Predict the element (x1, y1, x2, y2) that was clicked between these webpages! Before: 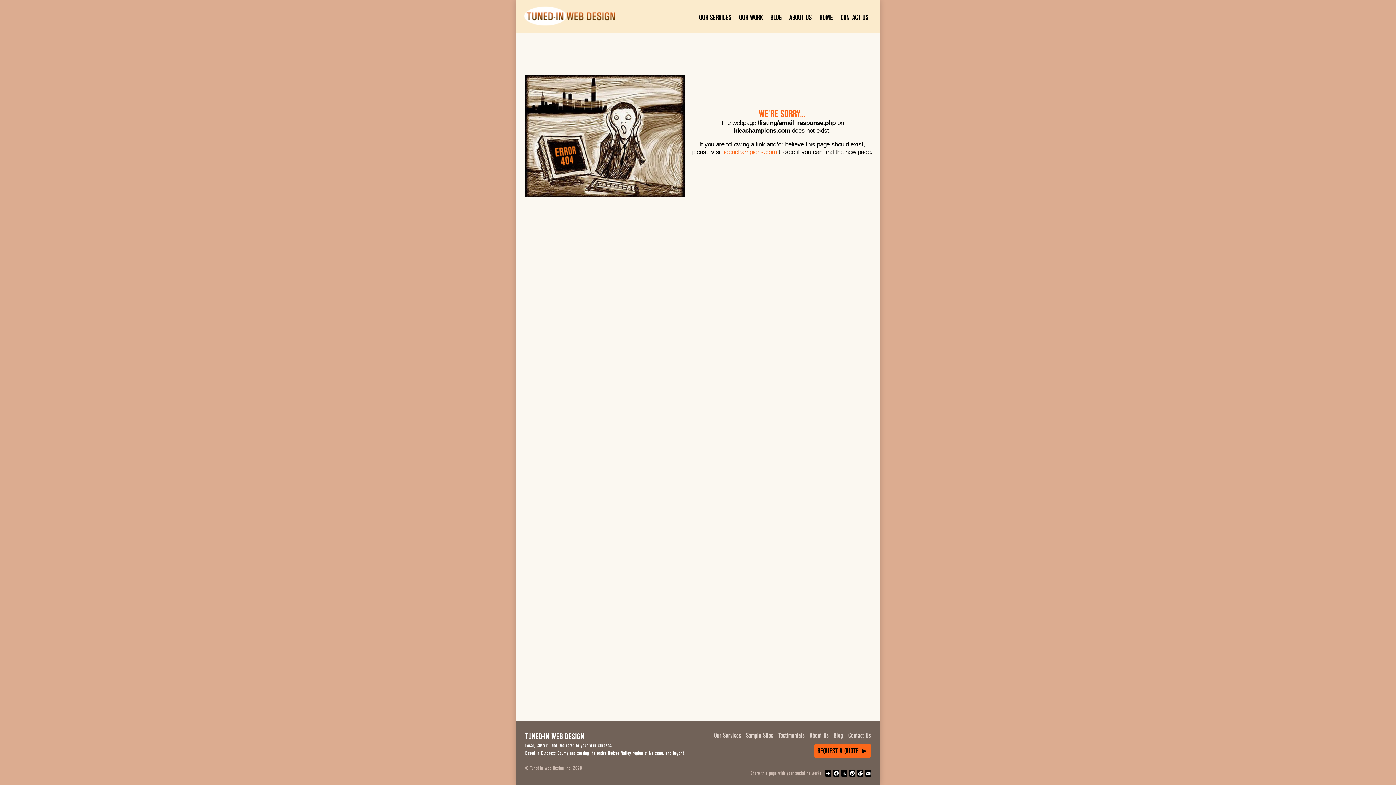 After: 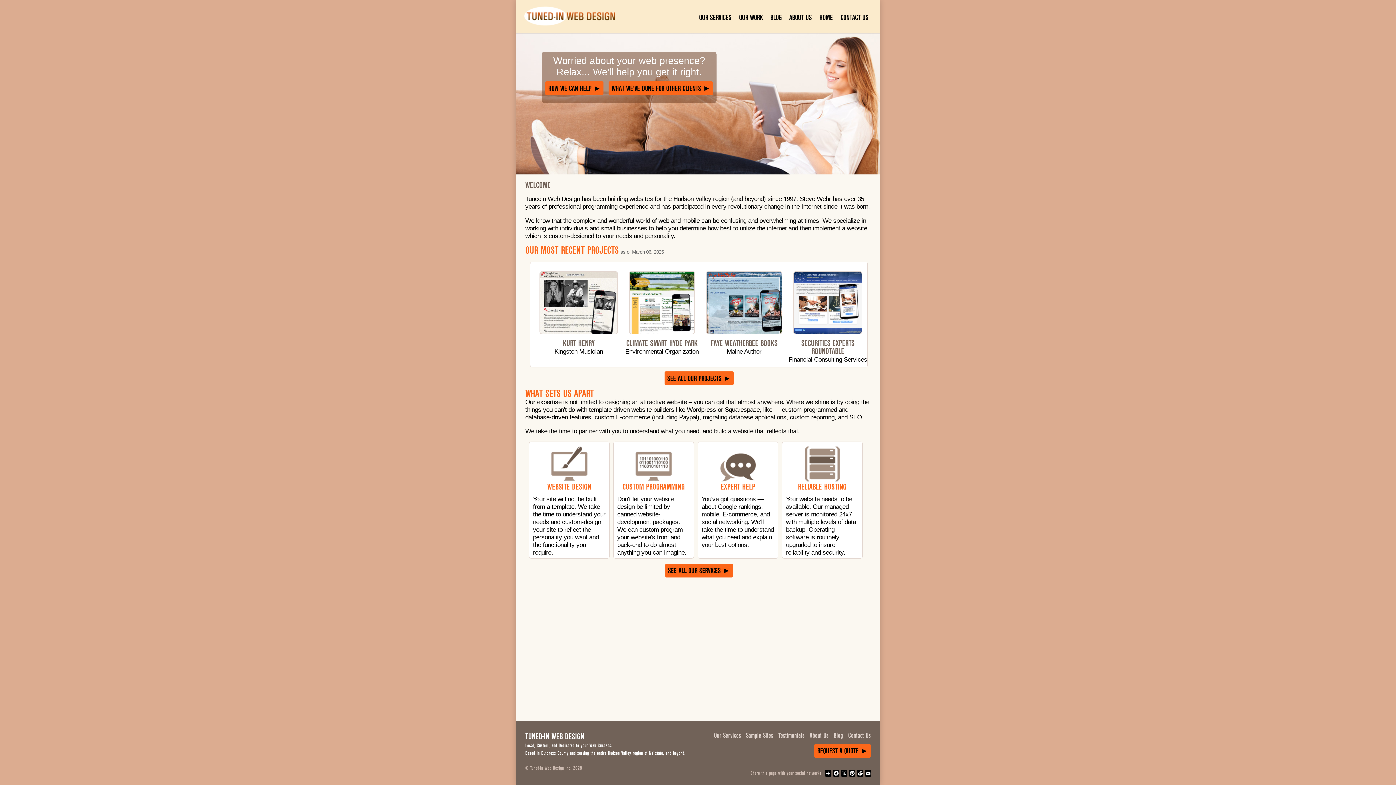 Action: bbox: (819, 13, 833, 22) label: HOME